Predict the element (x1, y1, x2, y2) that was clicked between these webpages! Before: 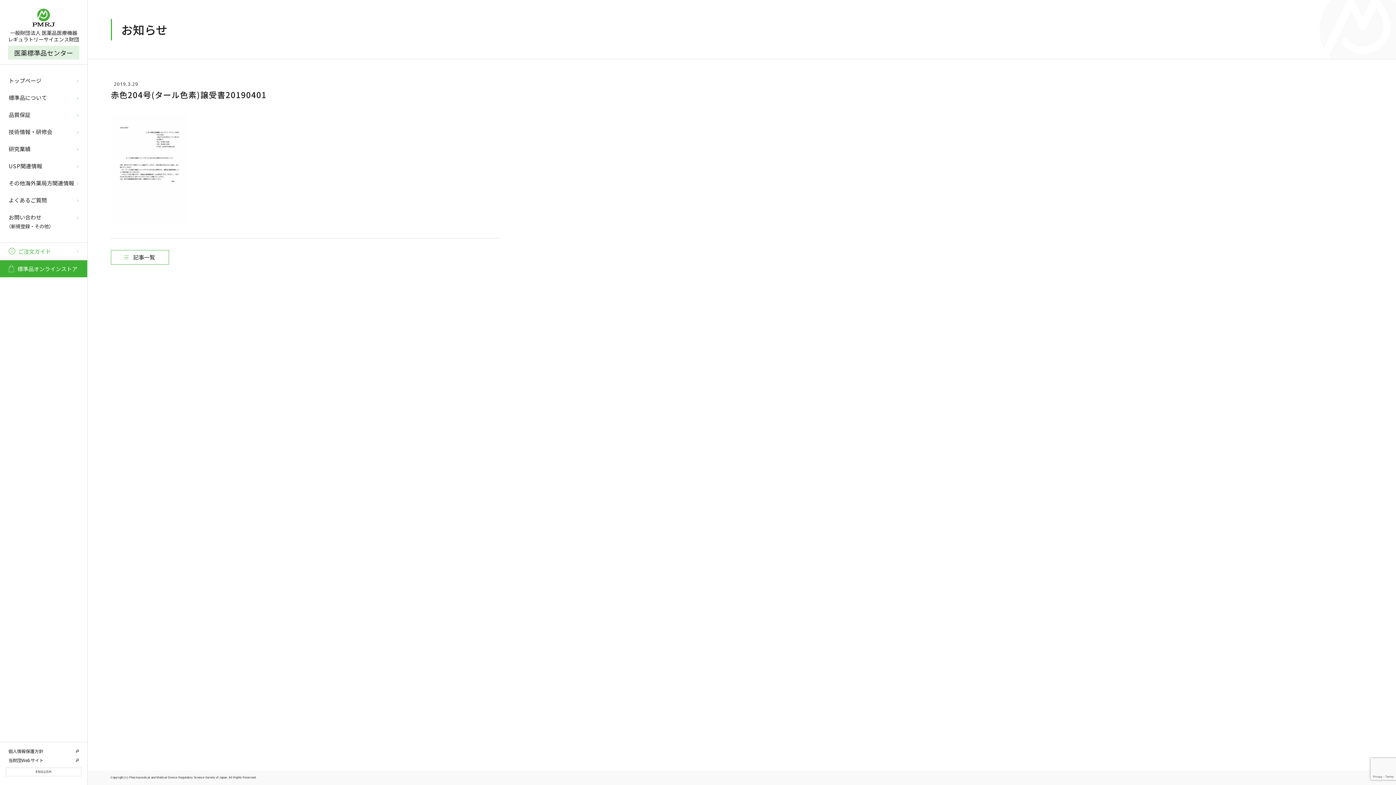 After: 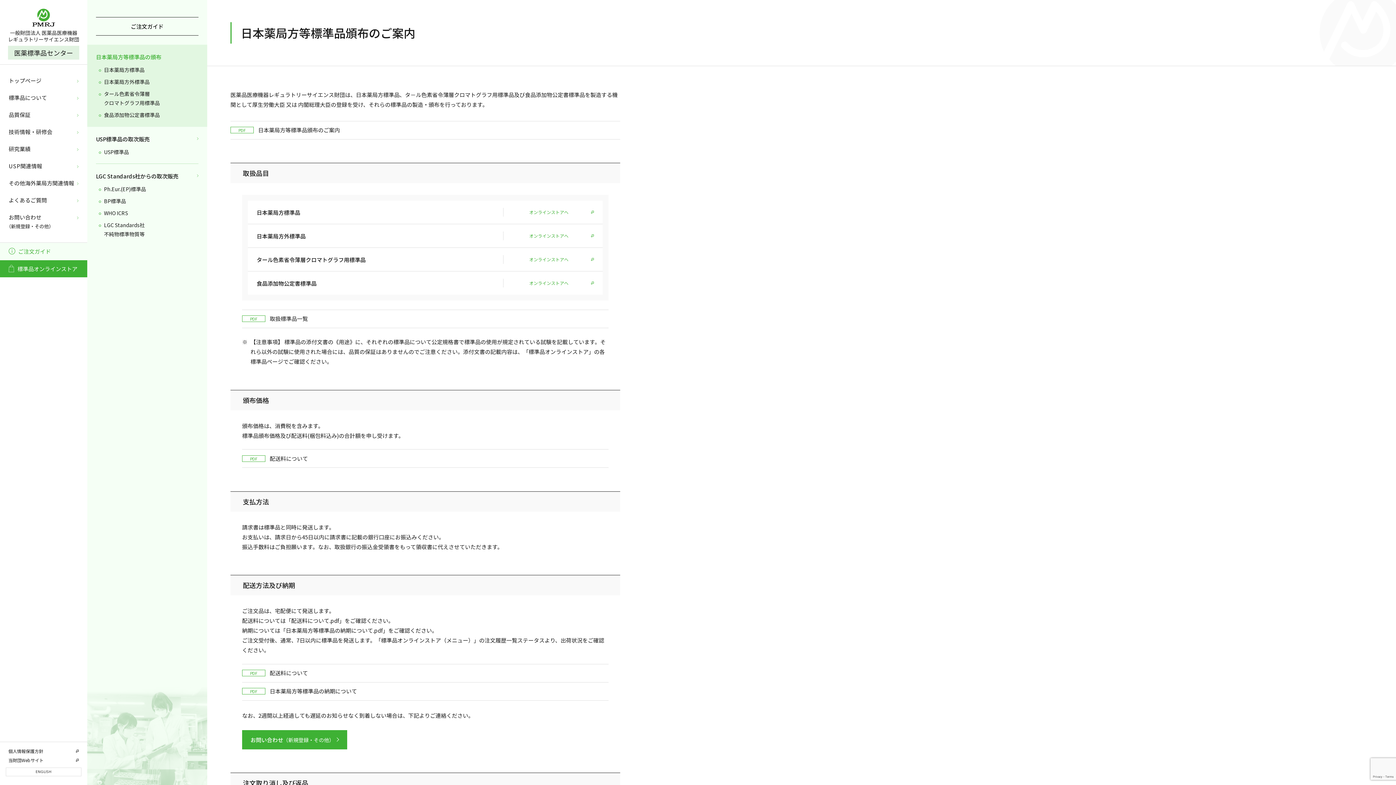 Action: bbox: (0, 242, 87, 259) label: ご注文ガイド